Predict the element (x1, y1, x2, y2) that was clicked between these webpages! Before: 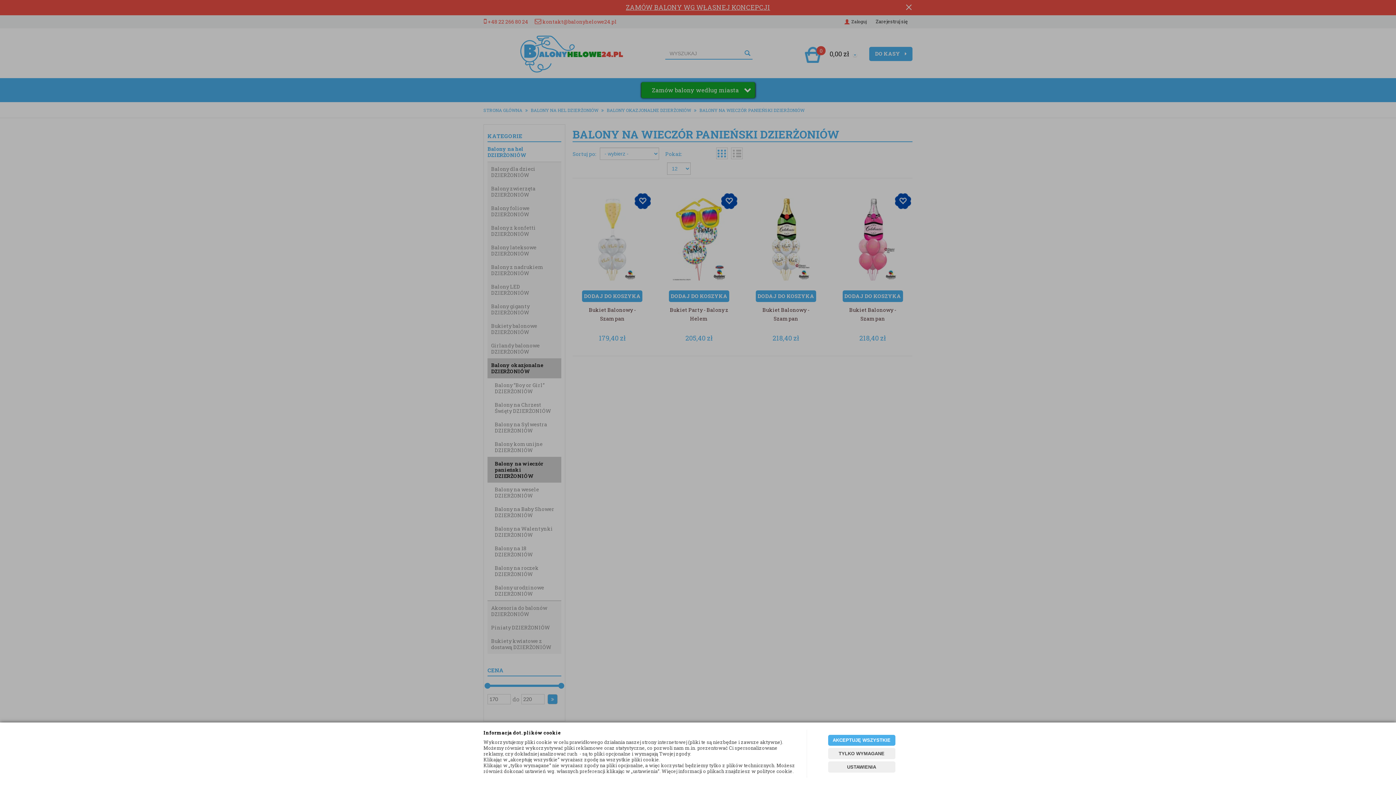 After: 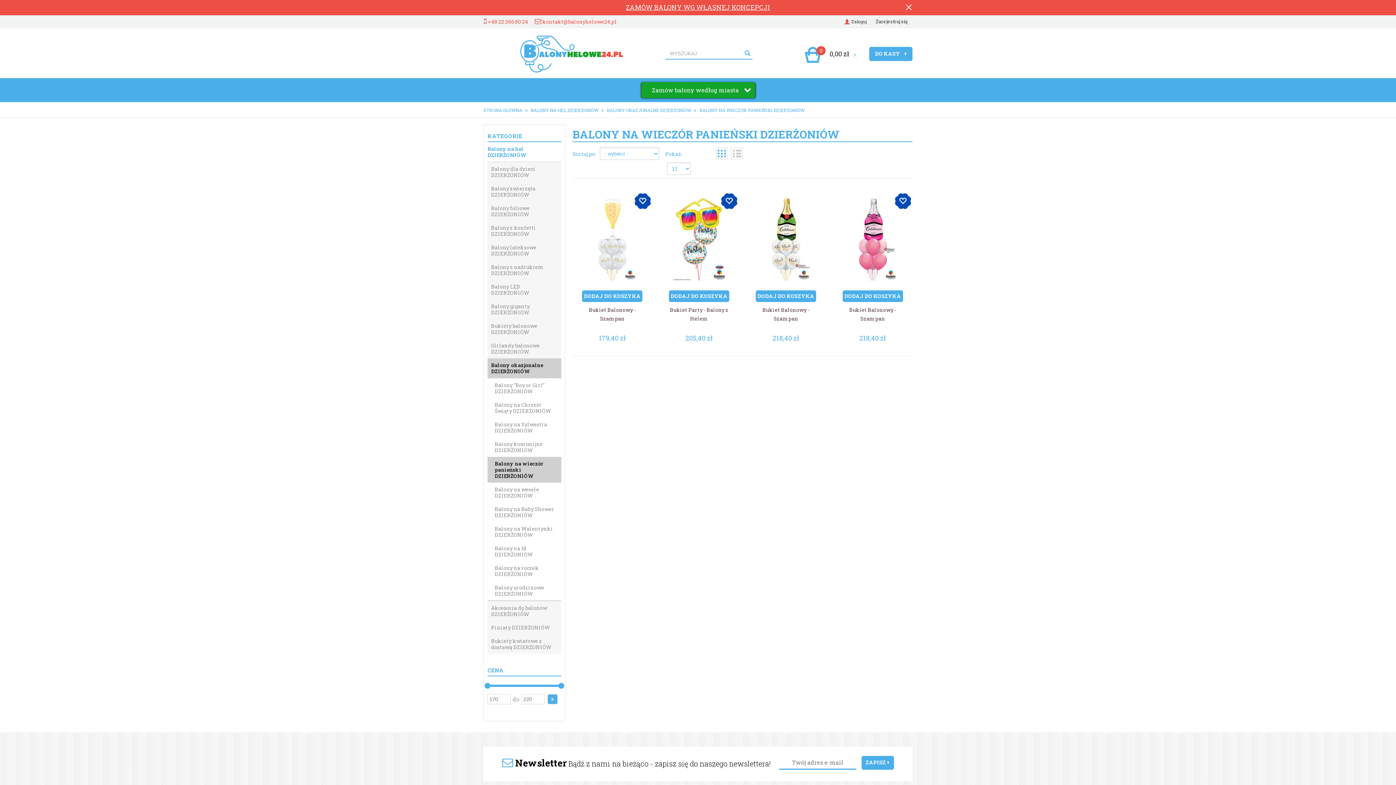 Action: label: AKCEPTUJĘ WSZYSTKIE bbox: (828, 735, 895, 746)